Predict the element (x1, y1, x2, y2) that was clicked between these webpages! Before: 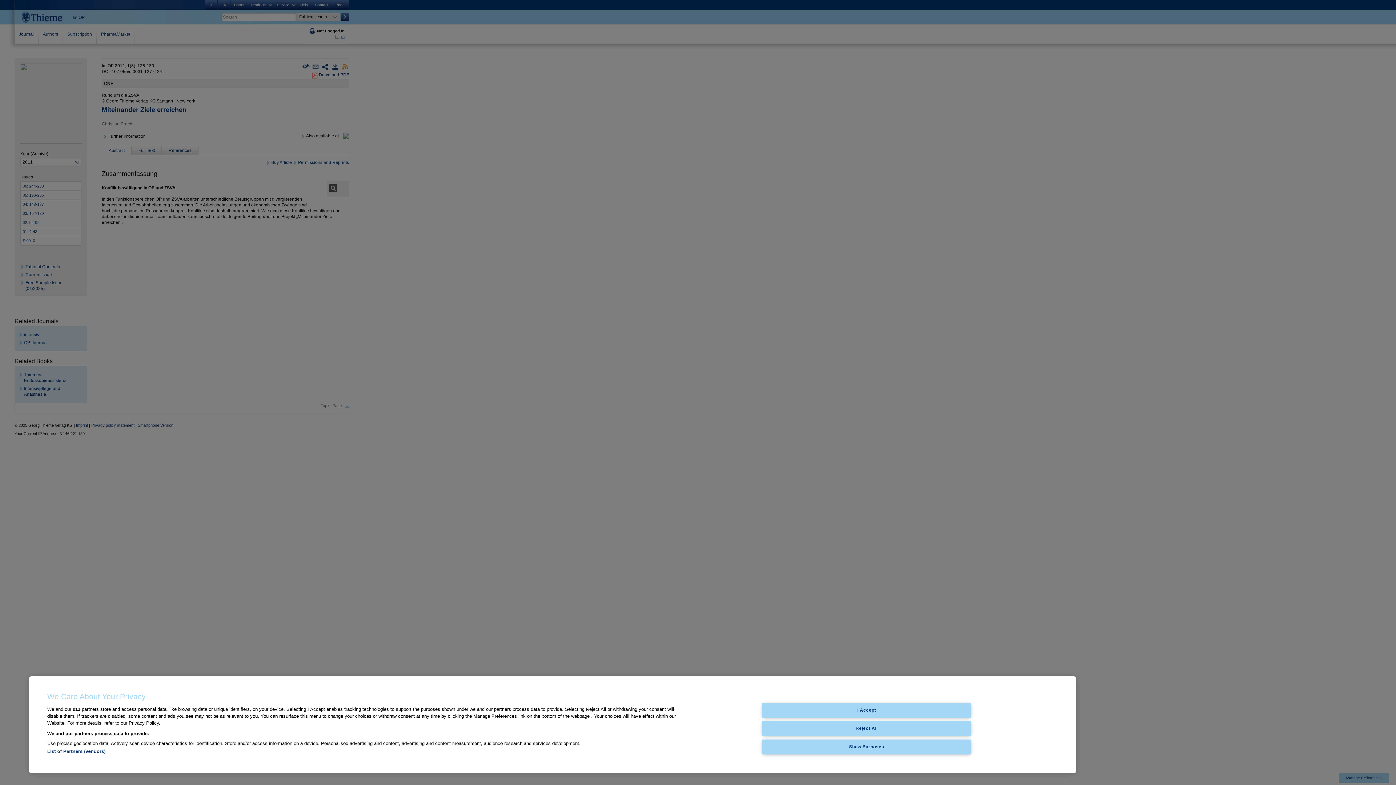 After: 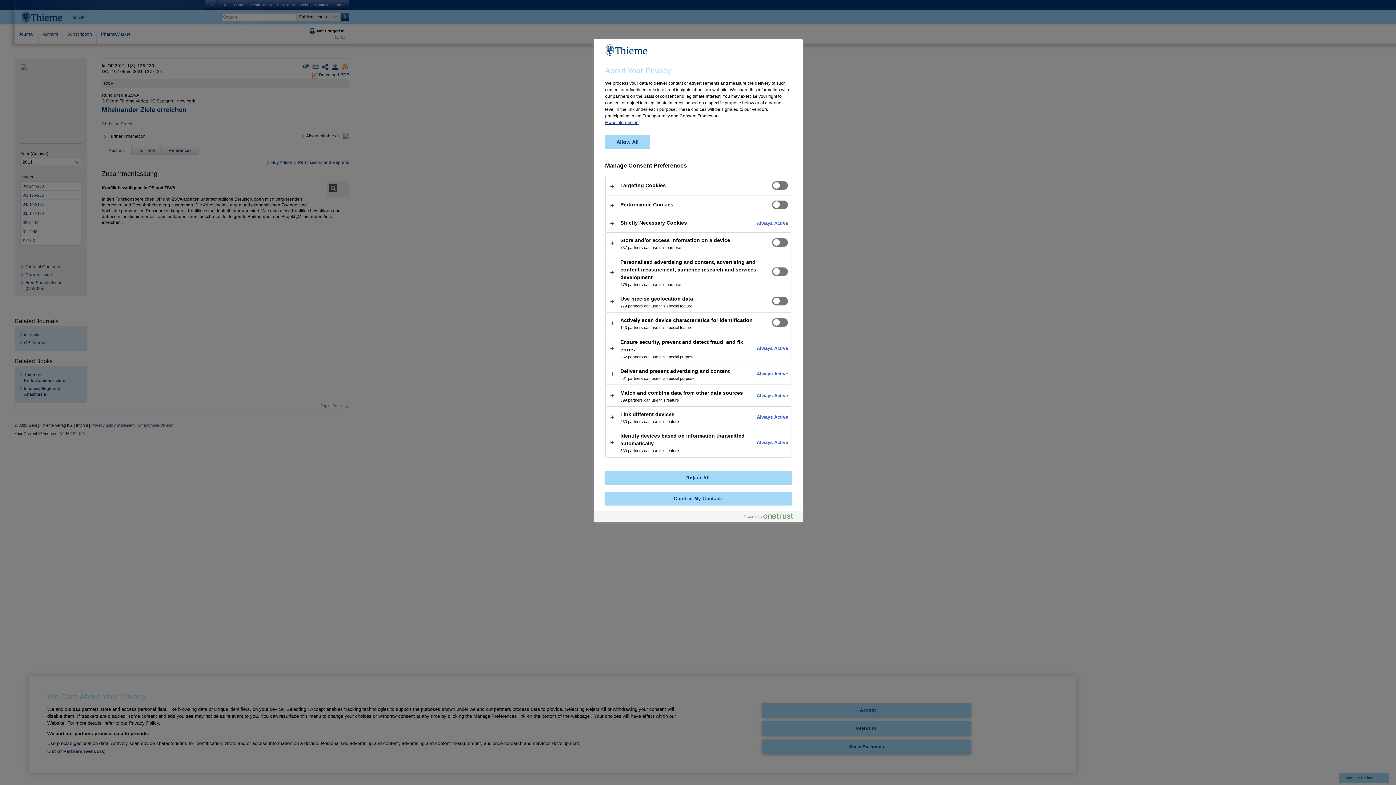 Action: bbox: (762, 739, 971, 754) label: Show Purposes